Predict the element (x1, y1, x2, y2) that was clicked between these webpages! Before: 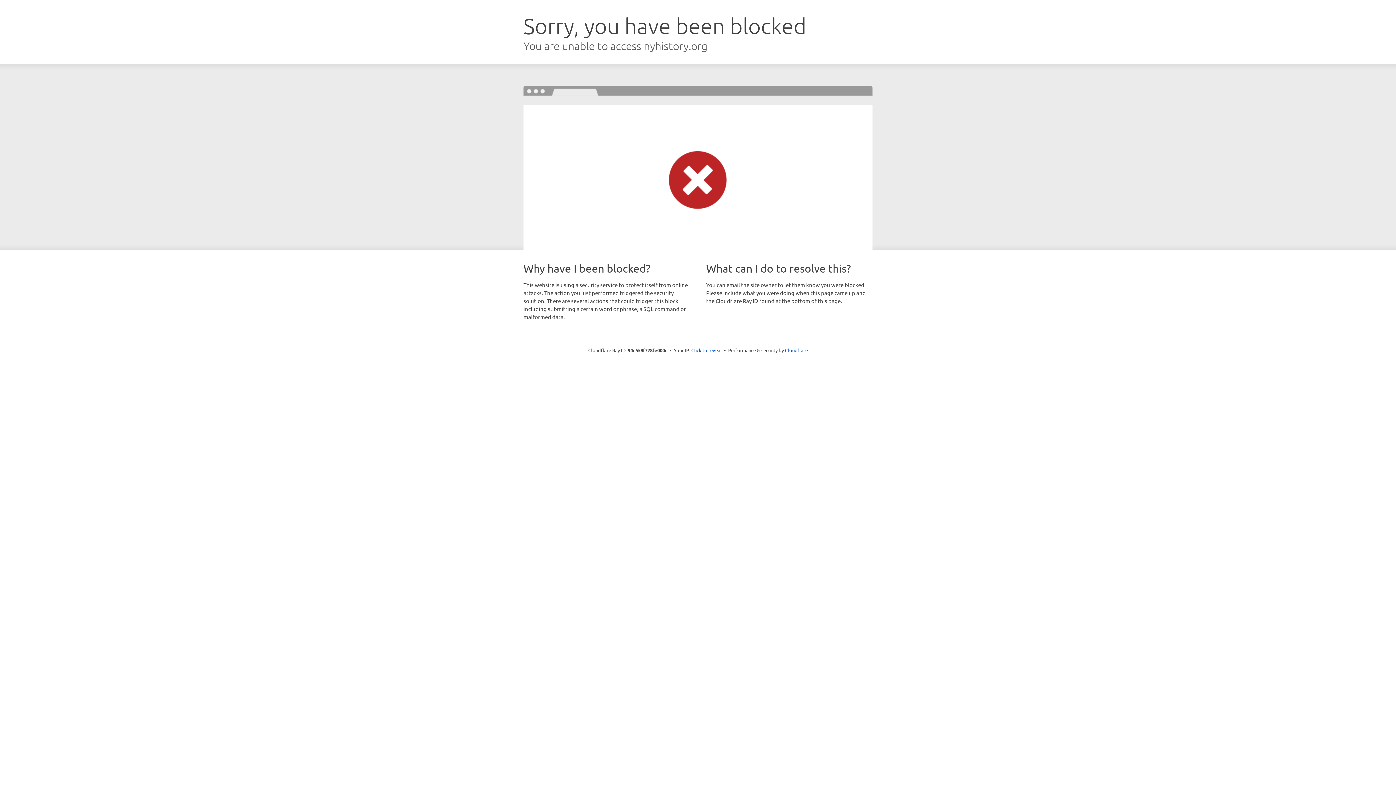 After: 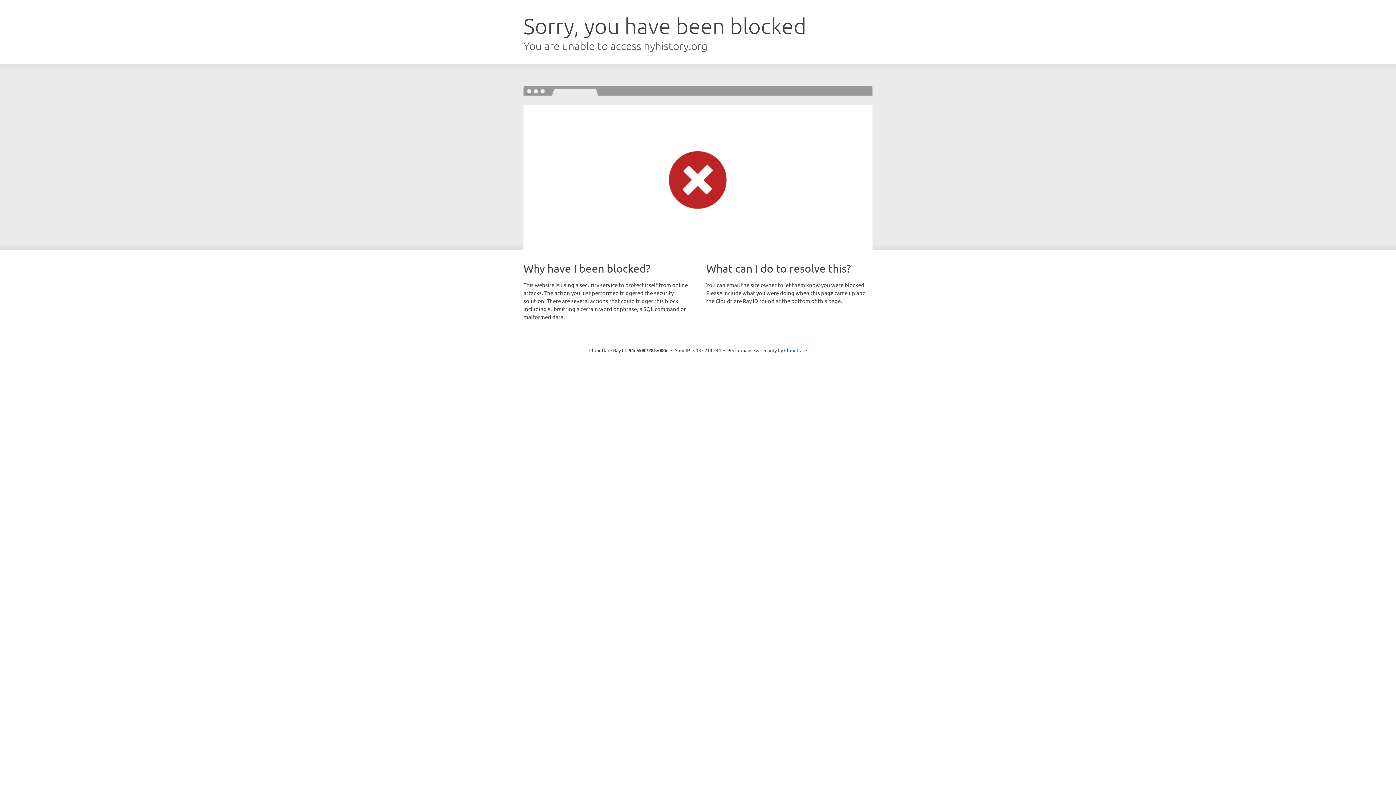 Action: label: Click to reveal bbox: (691, 346, 722, 353)